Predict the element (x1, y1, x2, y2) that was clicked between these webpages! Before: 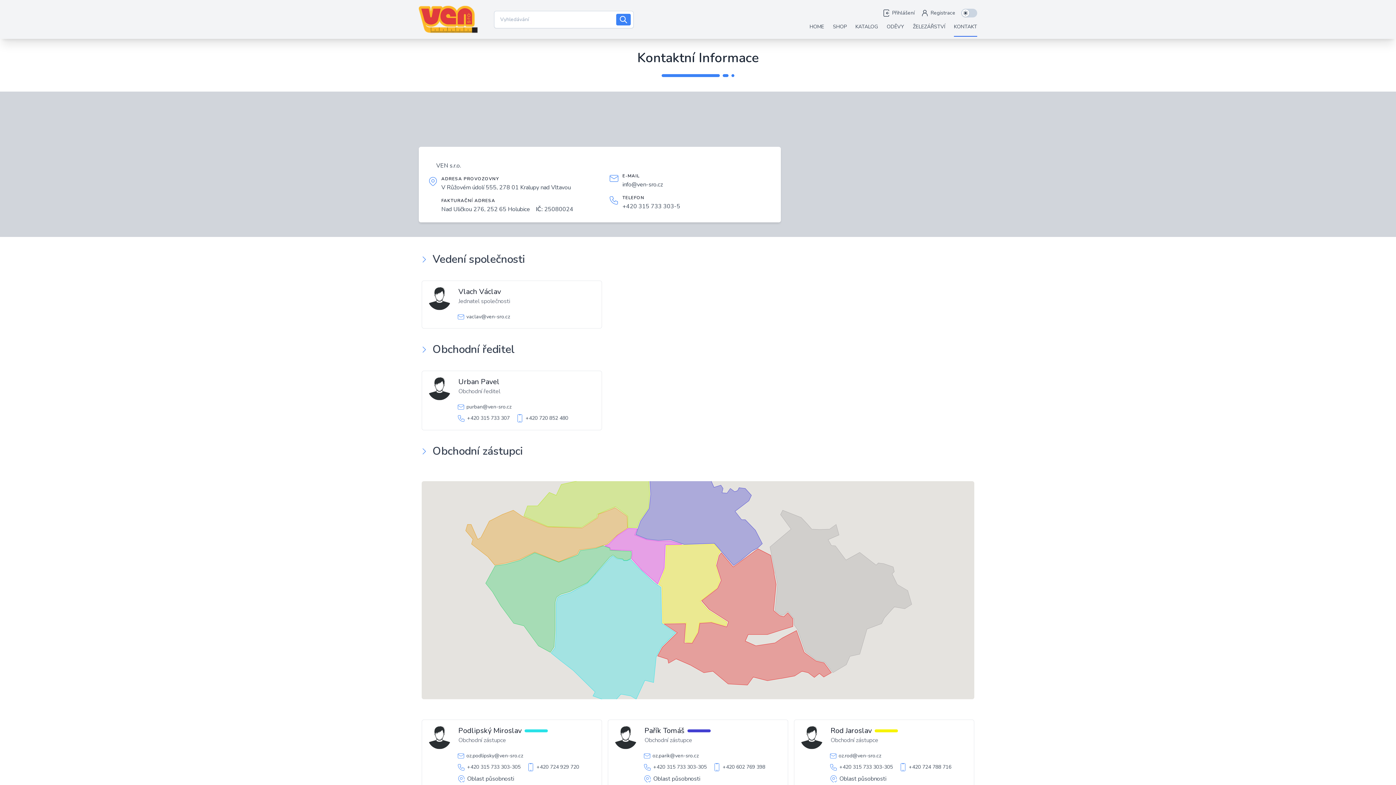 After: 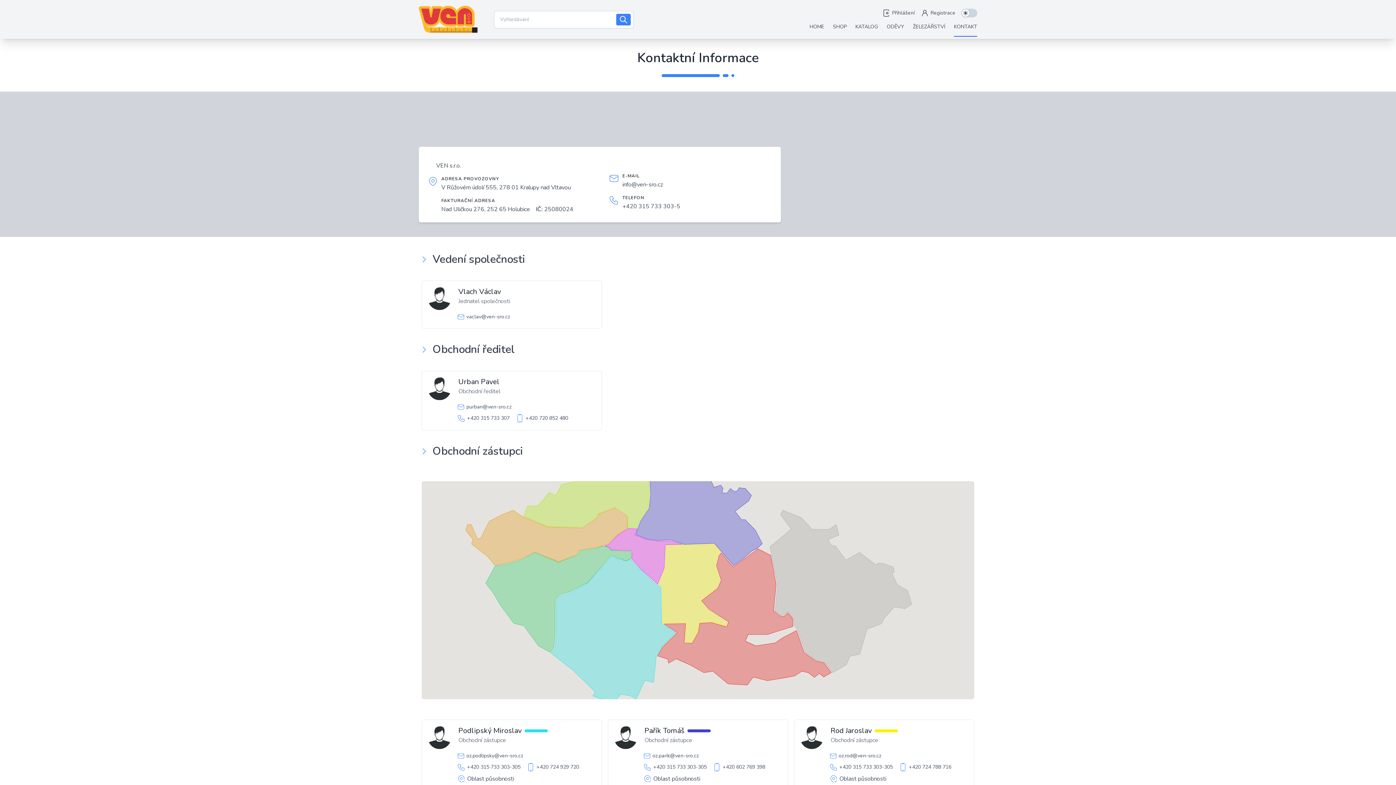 Action: label: purban@ven-sro.cz bbox: (466, 403, 511, 410)